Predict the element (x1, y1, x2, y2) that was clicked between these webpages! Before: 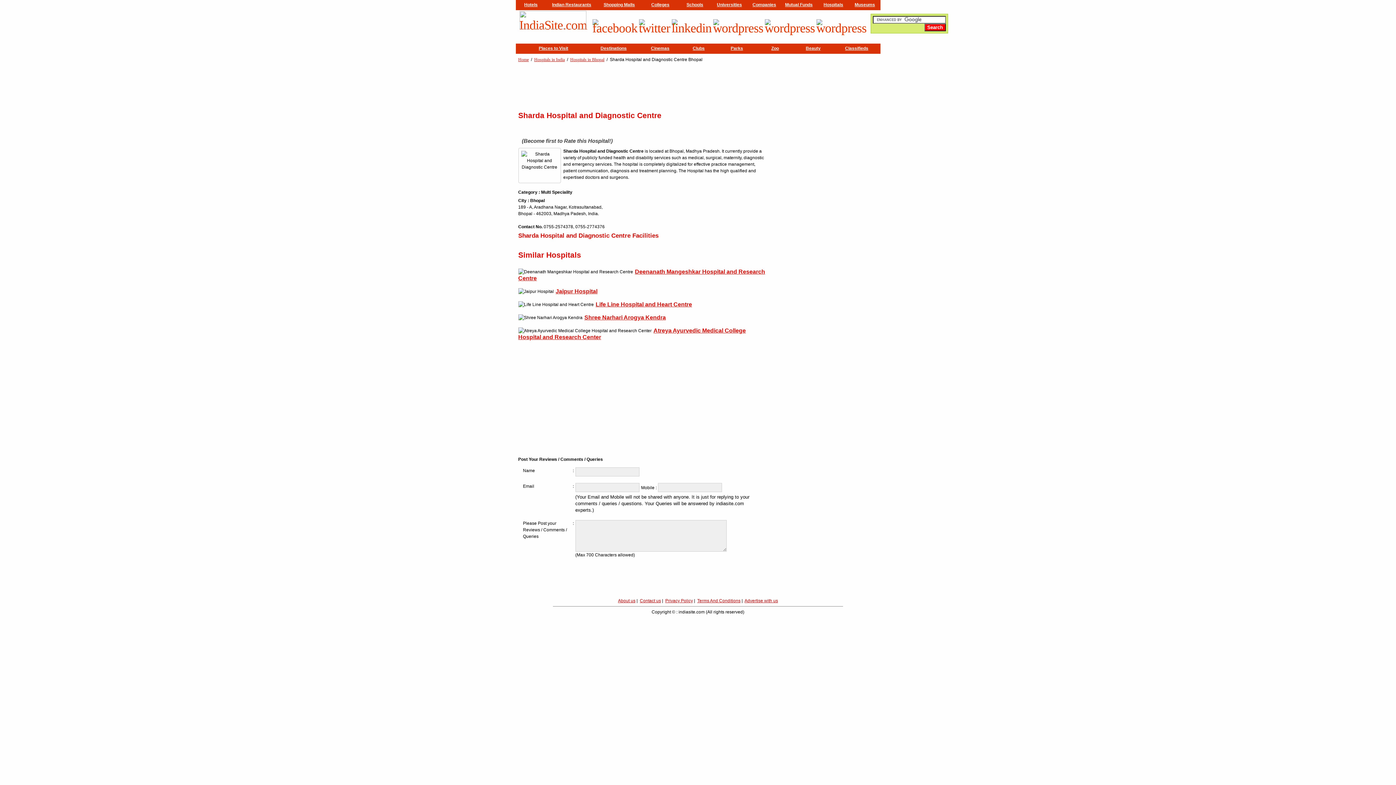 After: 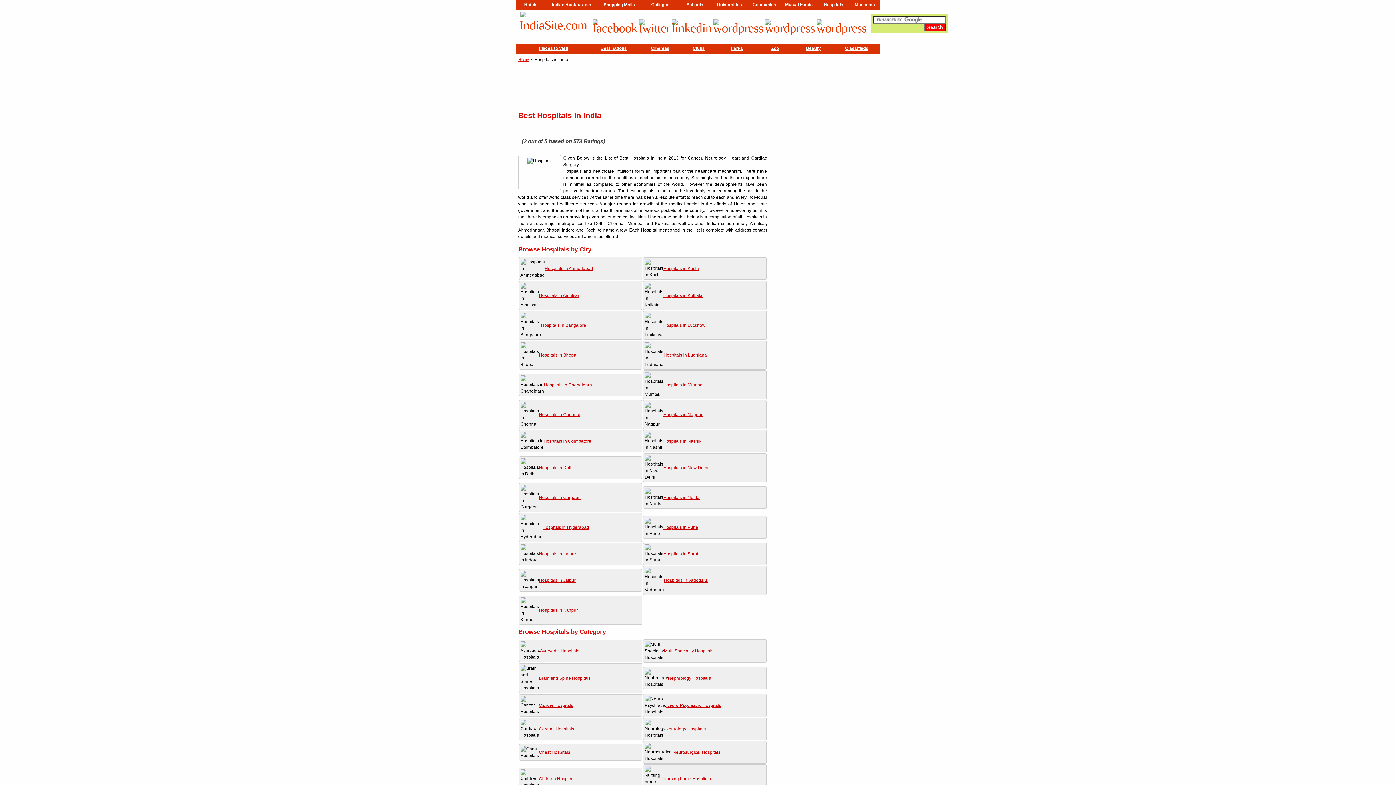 Action: label: Hospitals in India bbox: (534, 57, 564, 62)